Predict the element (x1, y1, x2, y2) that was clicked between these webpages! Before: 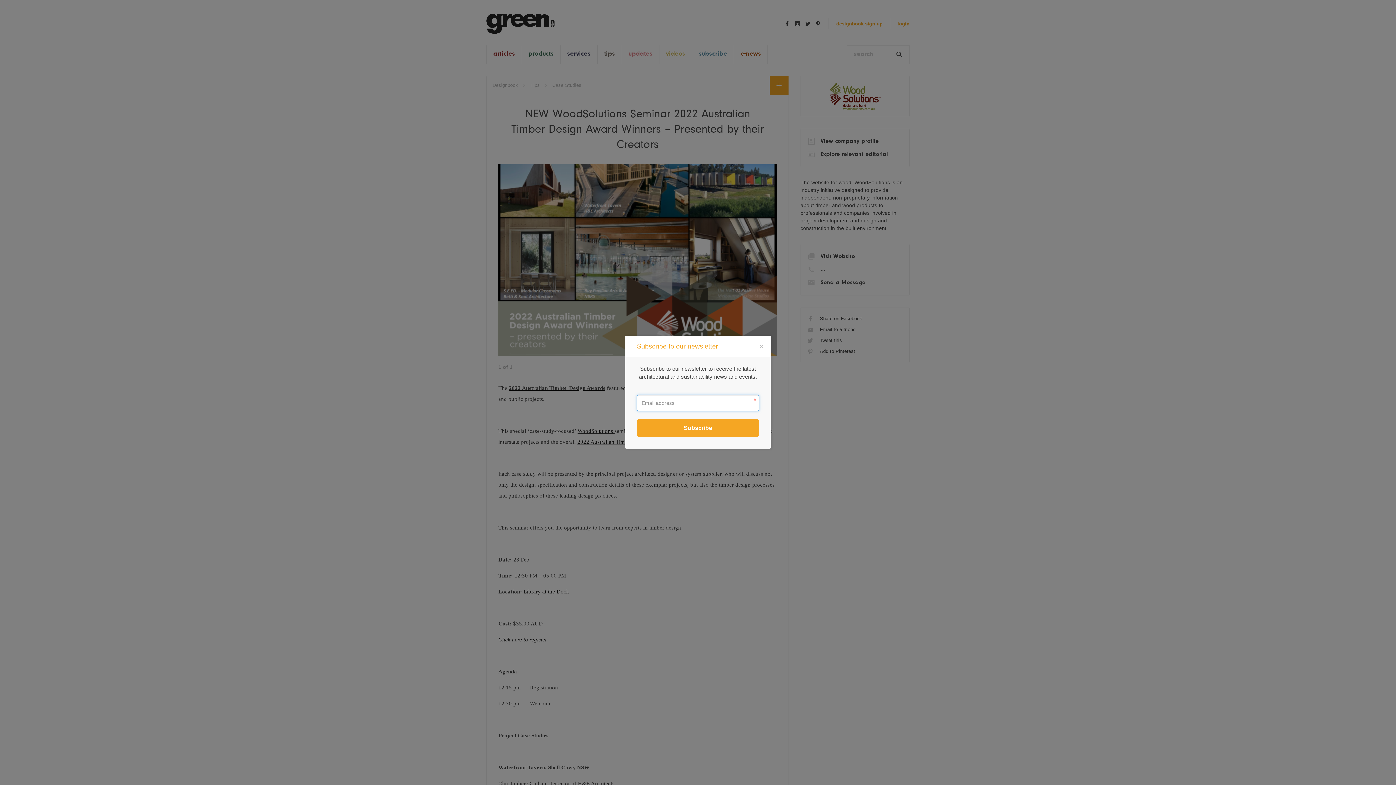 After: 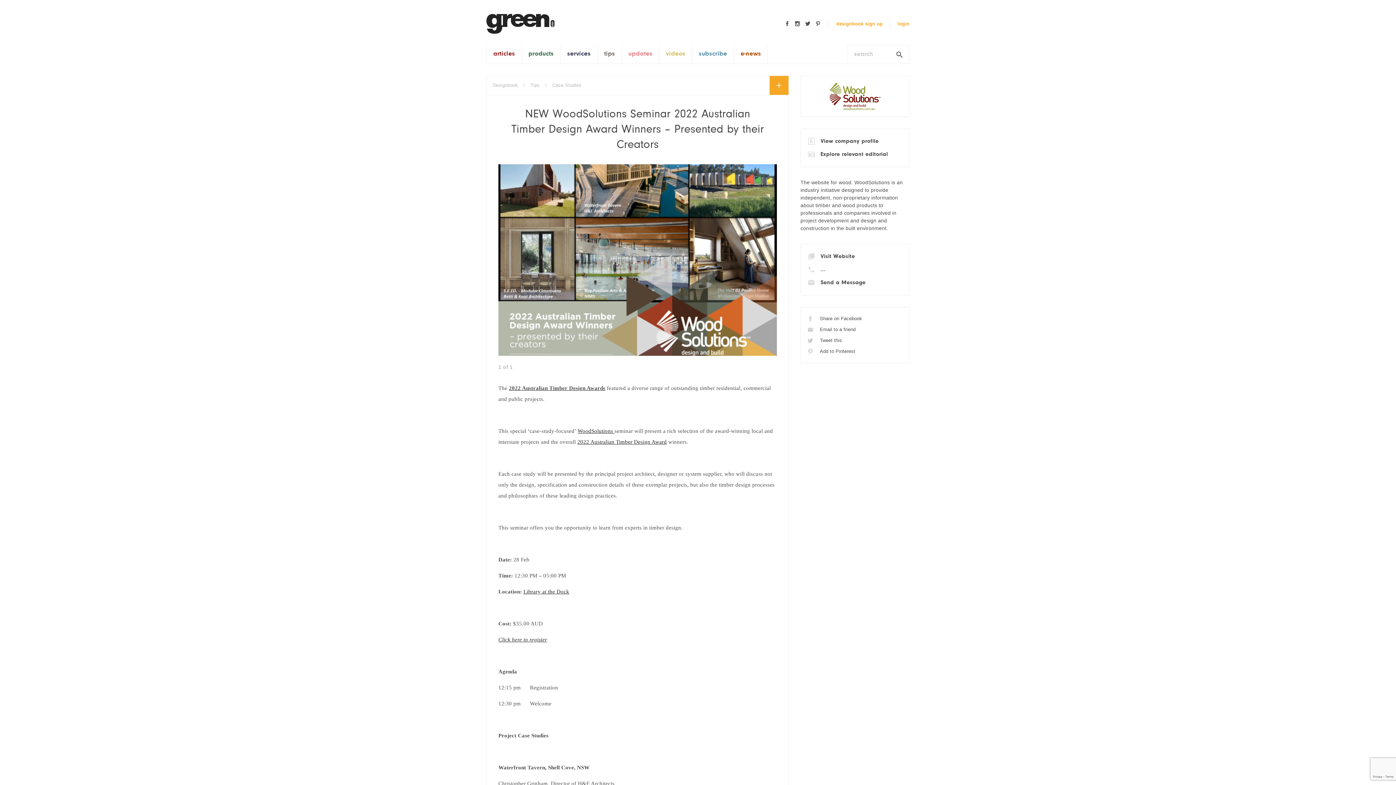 Action: bbox: (755, 340, 767, 352)